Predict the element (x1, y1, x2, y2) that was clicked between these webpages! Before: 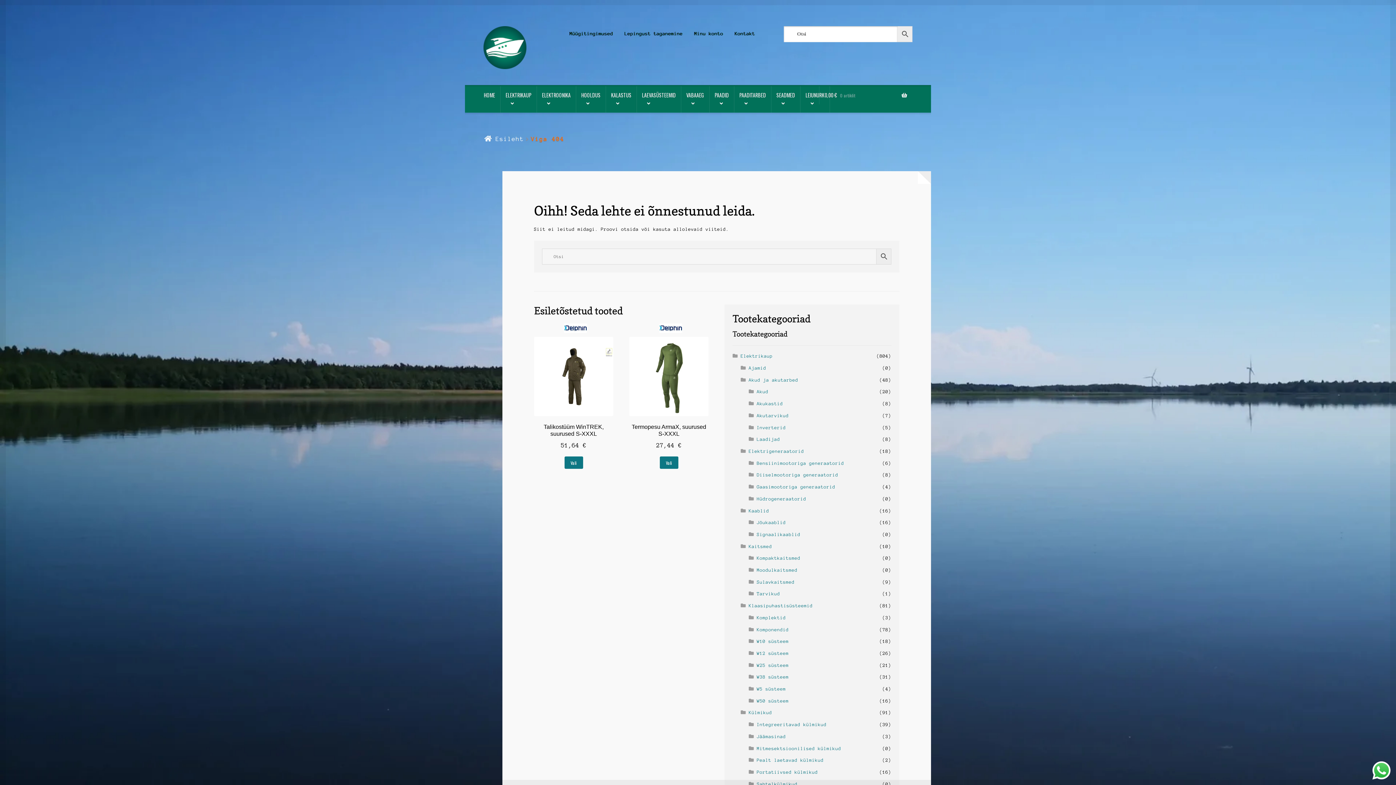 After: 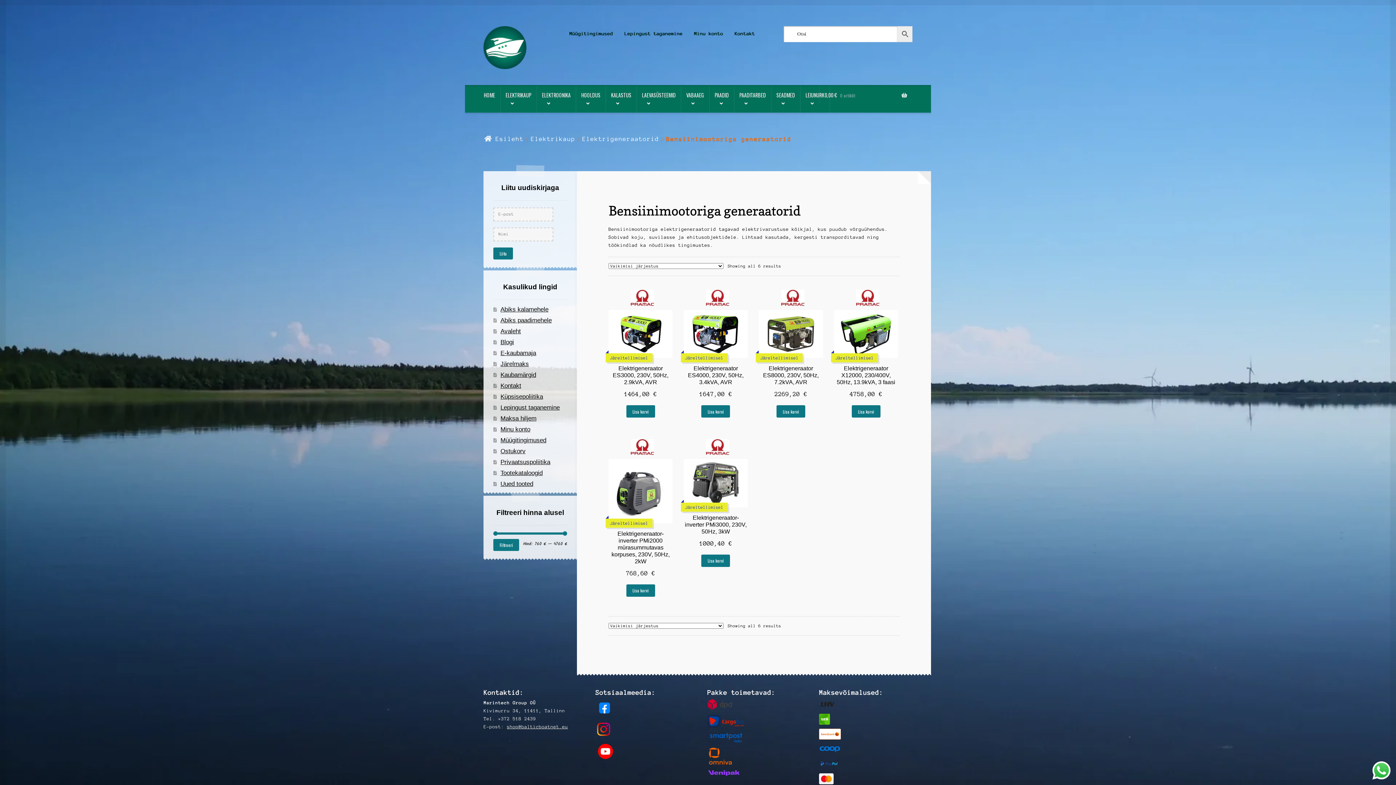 Action: label: Bensiinimootoriga generaatorid bbox: (757, 460, 844, 465)